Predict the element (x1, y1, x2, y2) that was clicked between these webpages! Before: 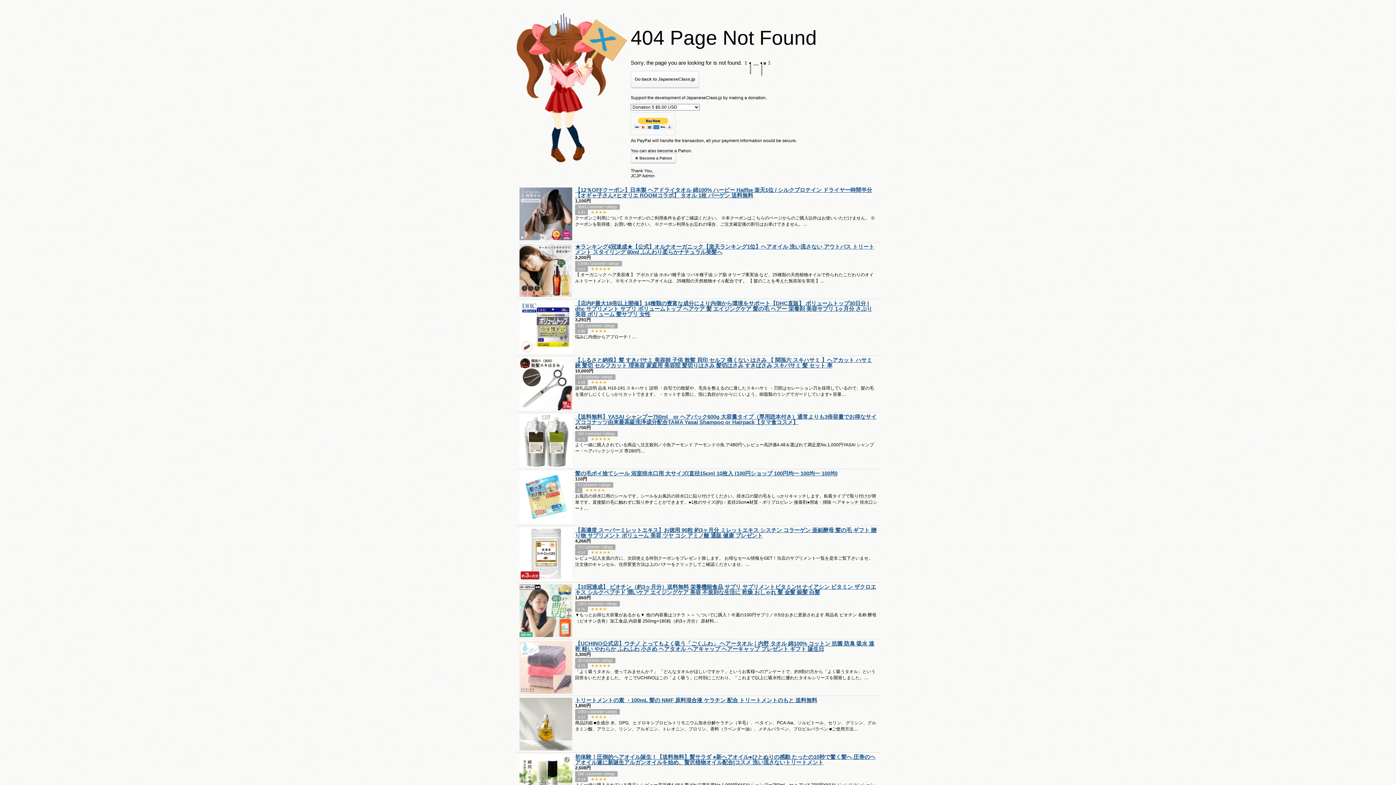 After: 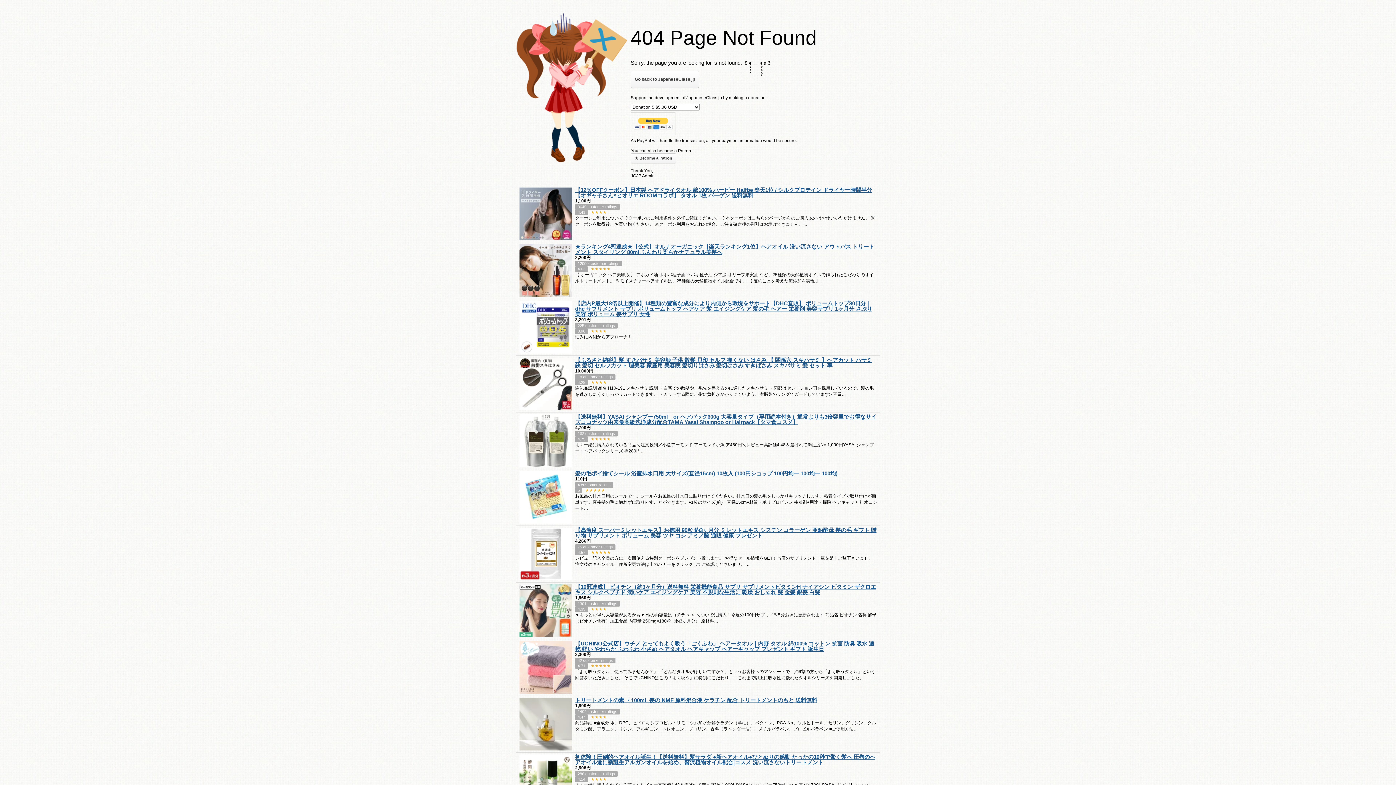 Action: bbox: (518, 639, 574, 696)